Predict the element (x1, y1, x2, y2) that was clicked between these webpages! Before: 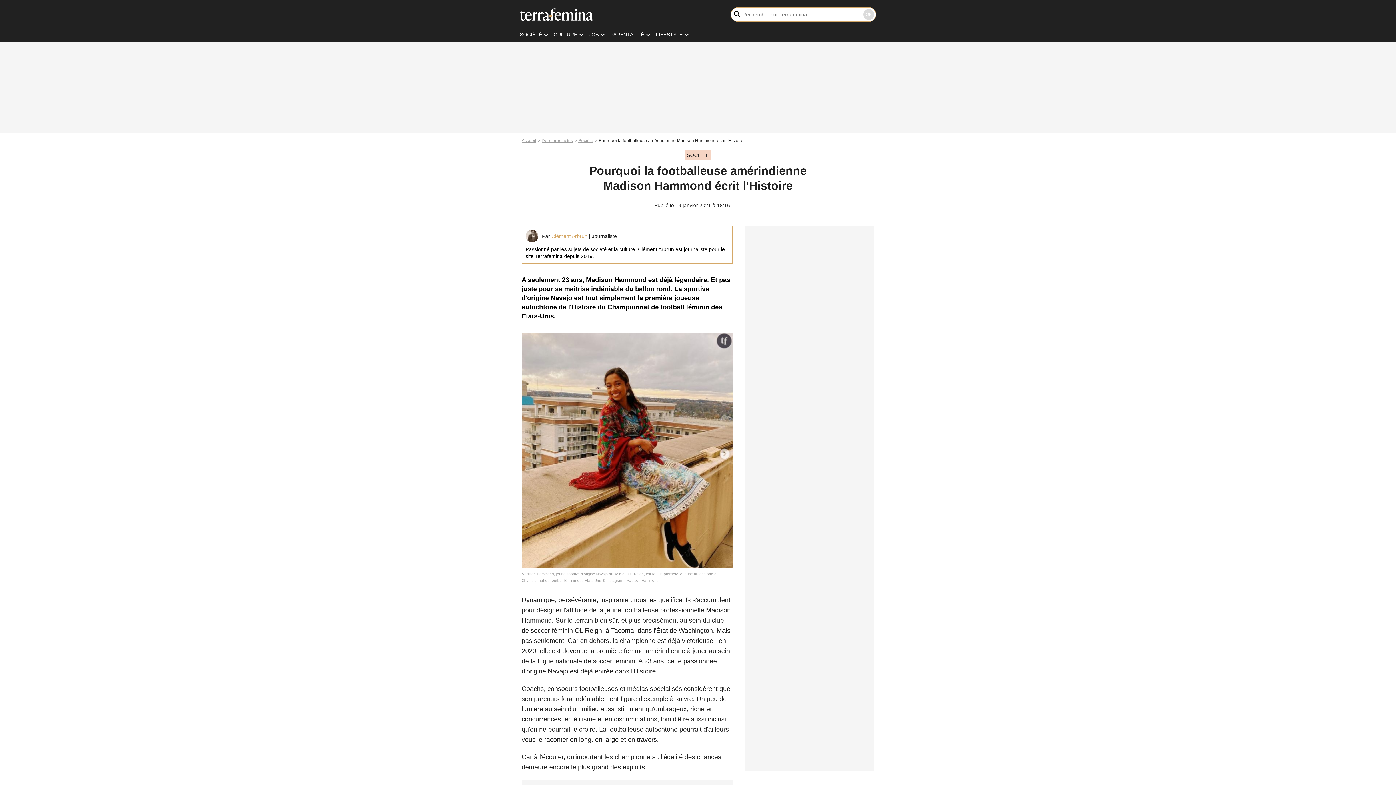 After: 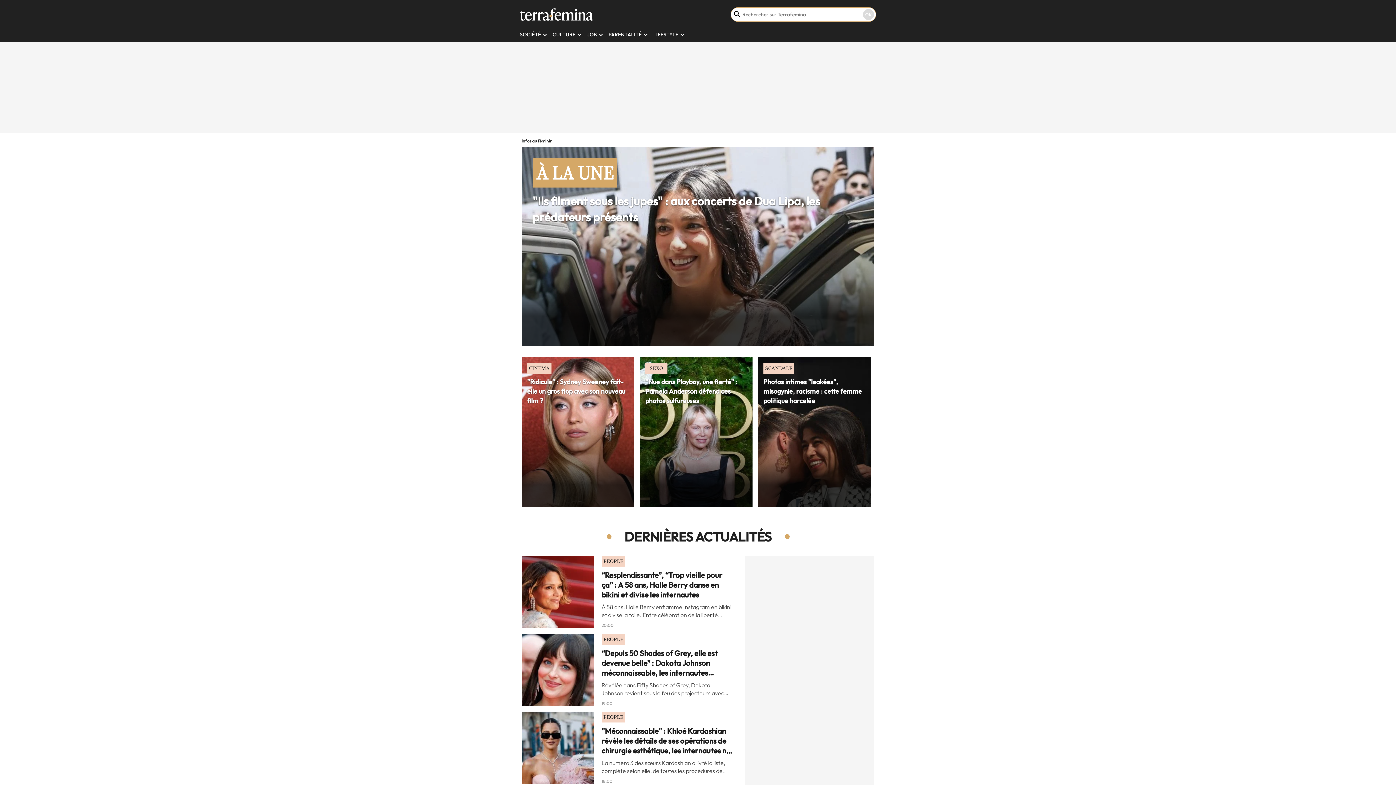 Action: bbox: (521, 138, 541, 143) label: Accueil